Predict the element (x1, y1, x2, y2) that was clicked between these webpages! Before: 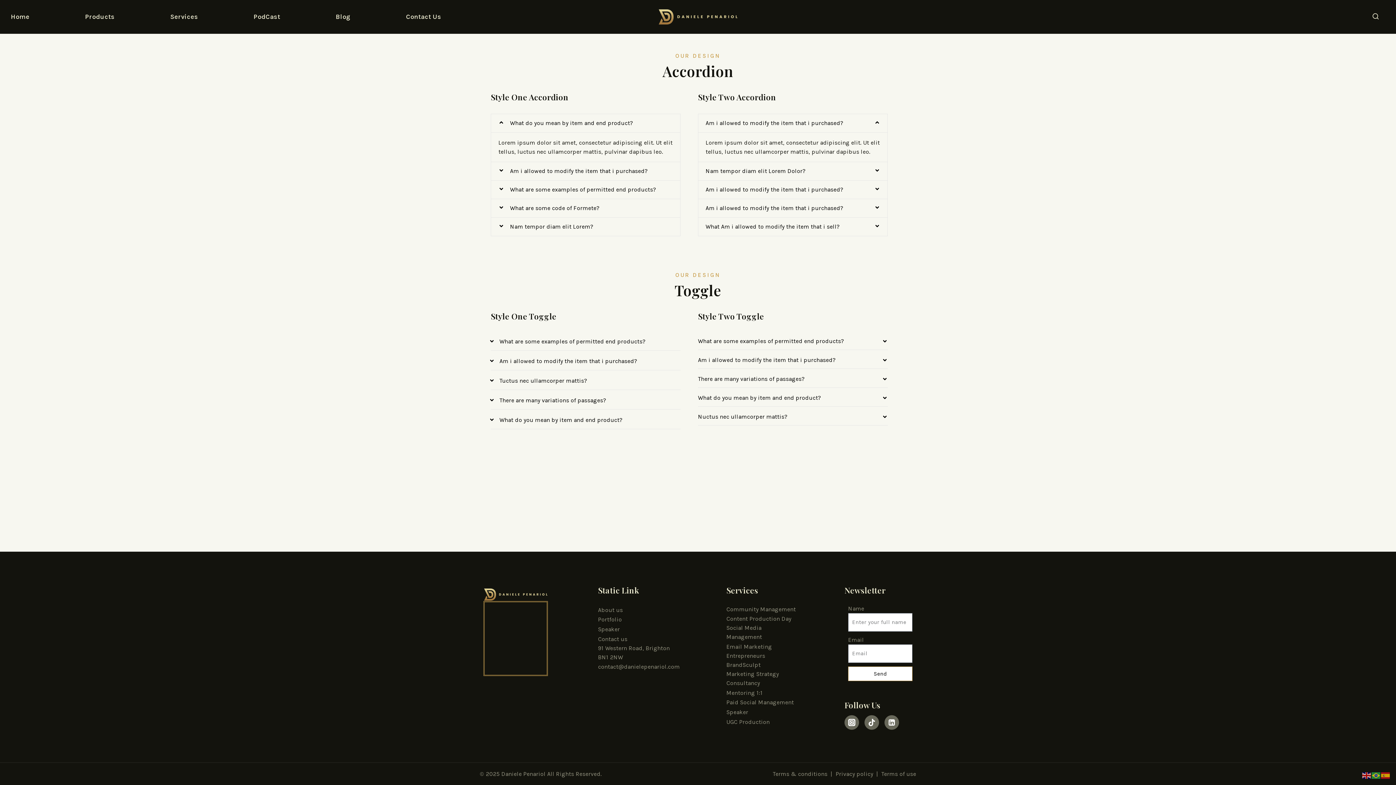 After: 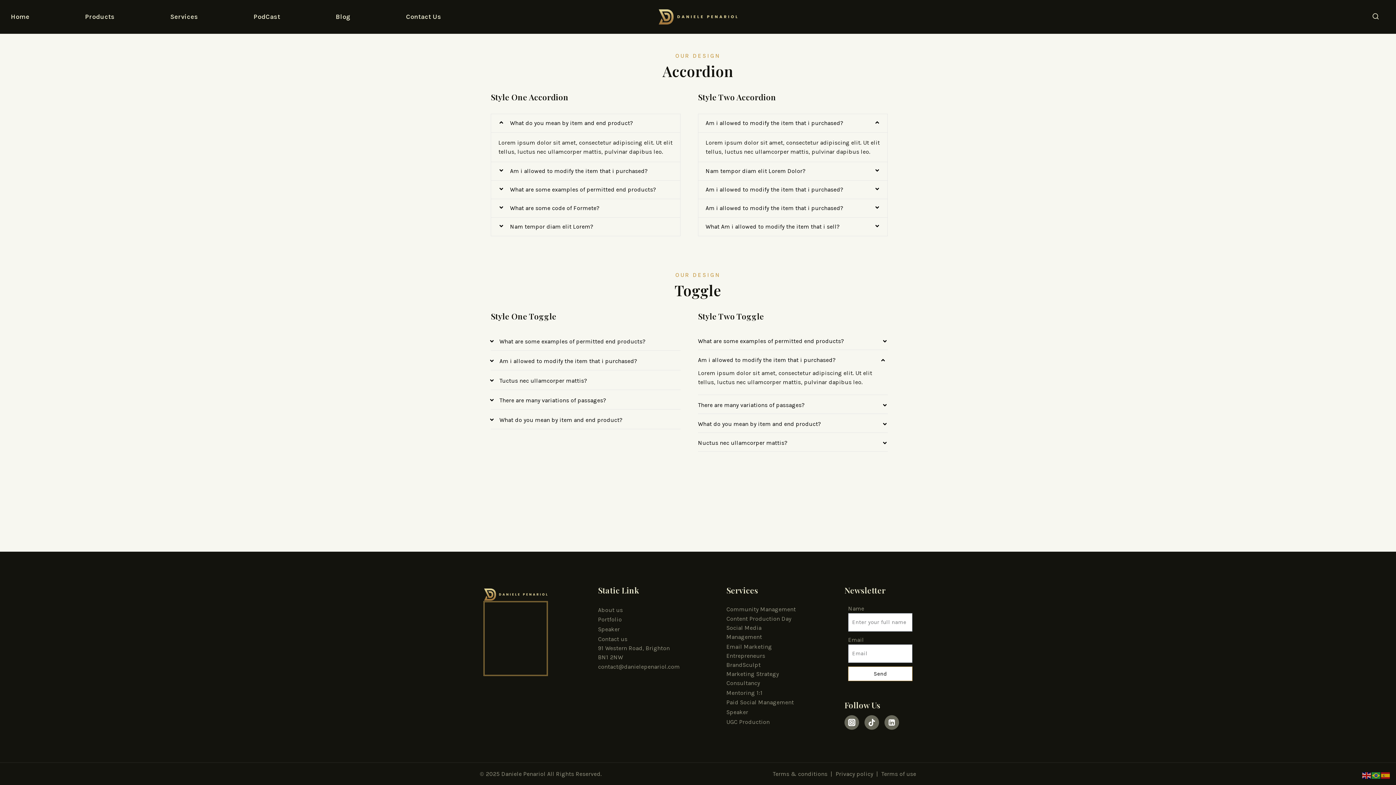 Action: bbox: (698, 352, 888, 369) label: Am i allowed to modify the item that i purchased?